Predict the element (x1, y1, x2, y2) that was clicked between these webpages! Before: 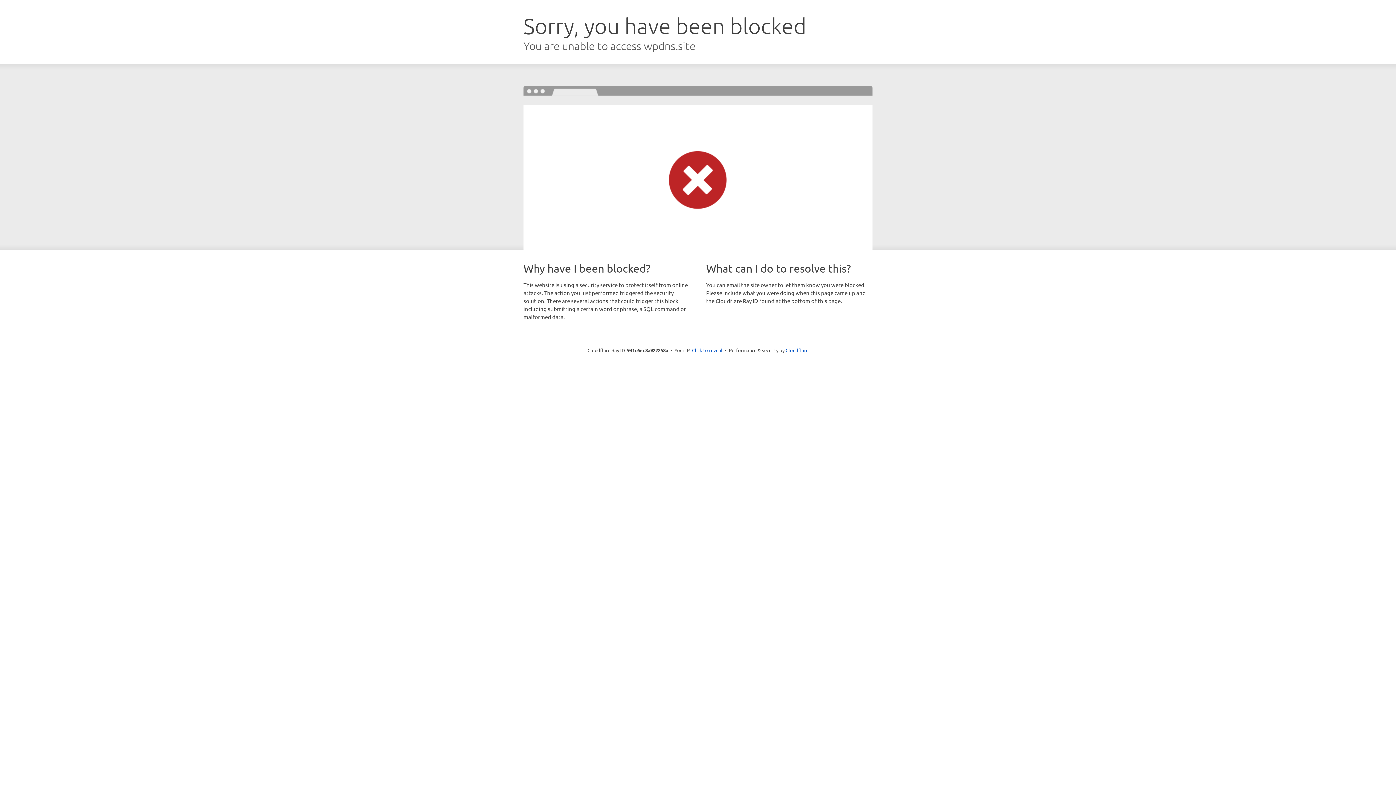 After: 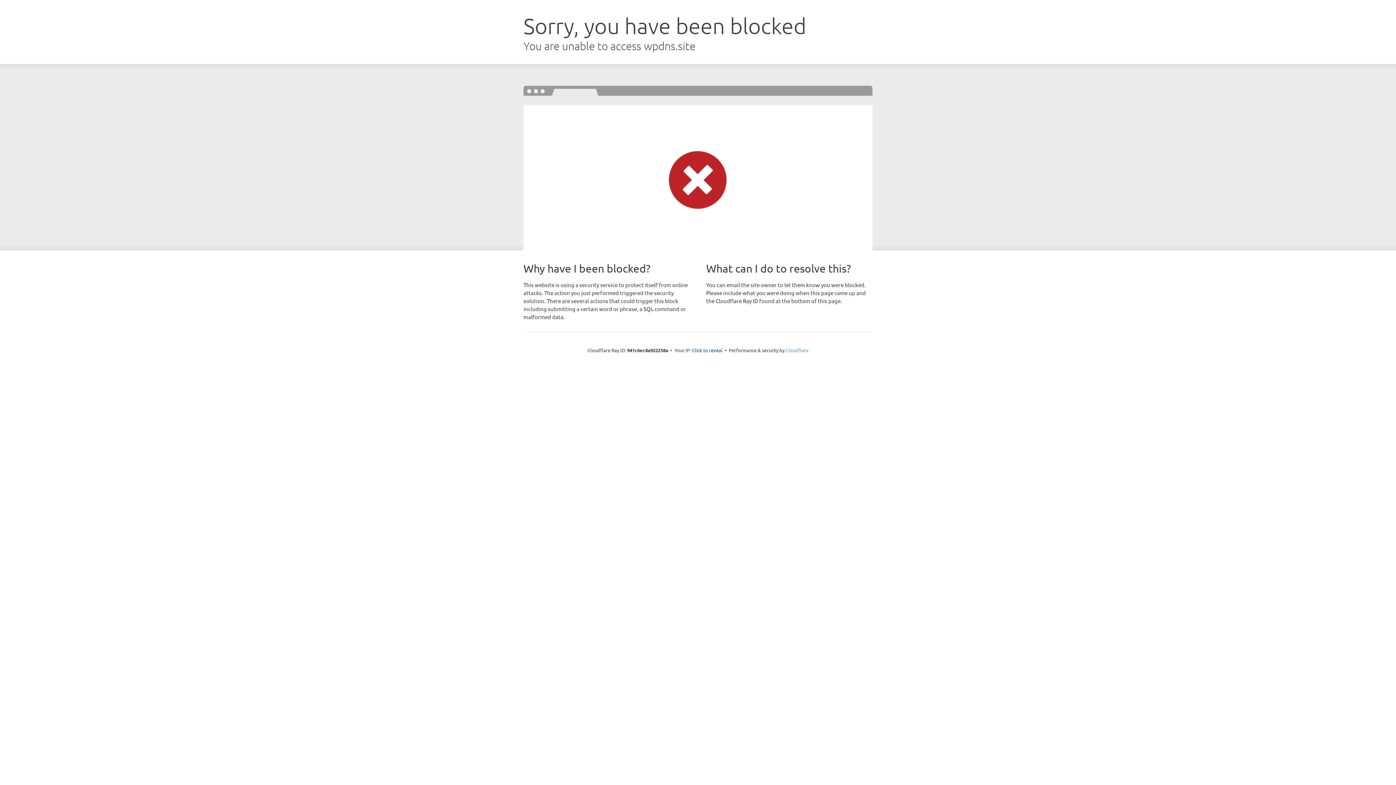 Action: label: Cloudflare bbox: (785, 347, 808, 353)